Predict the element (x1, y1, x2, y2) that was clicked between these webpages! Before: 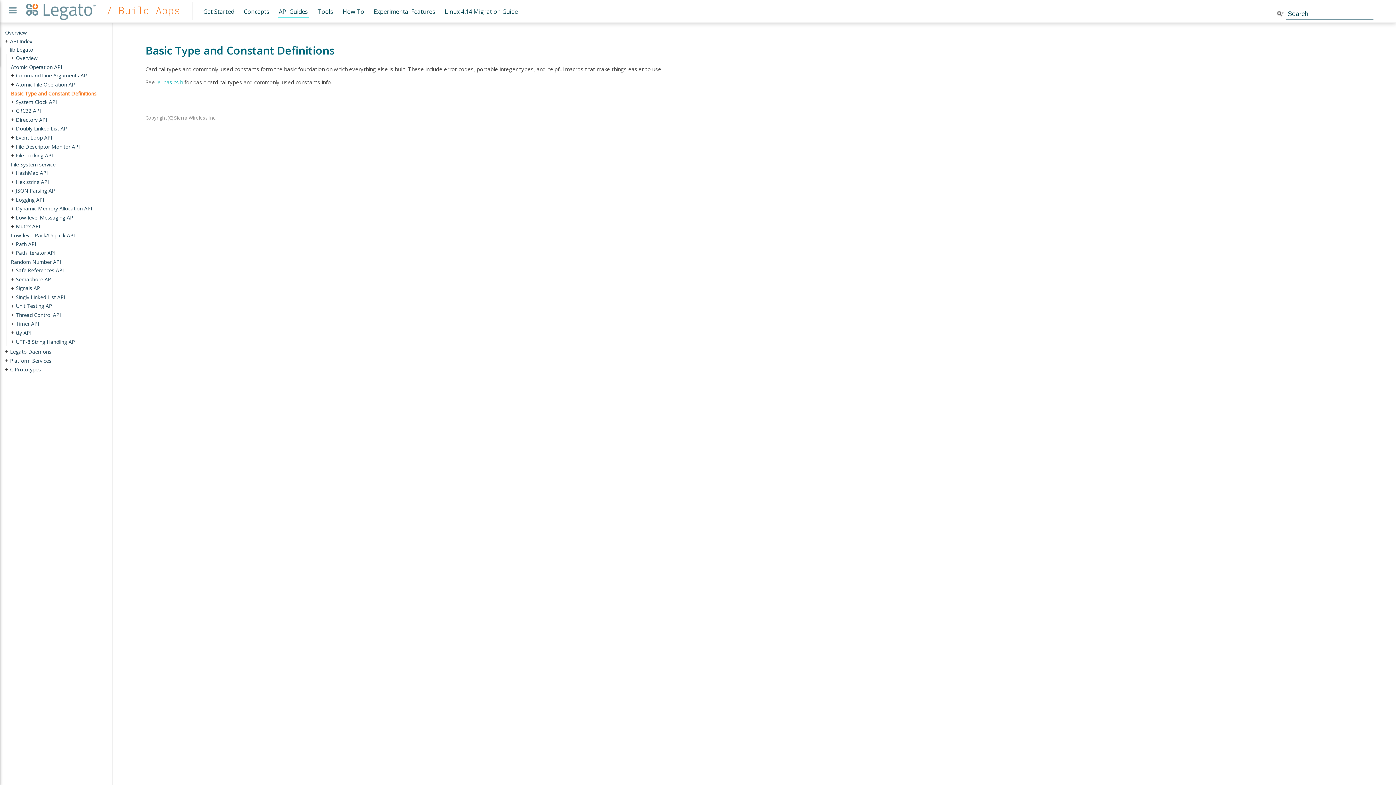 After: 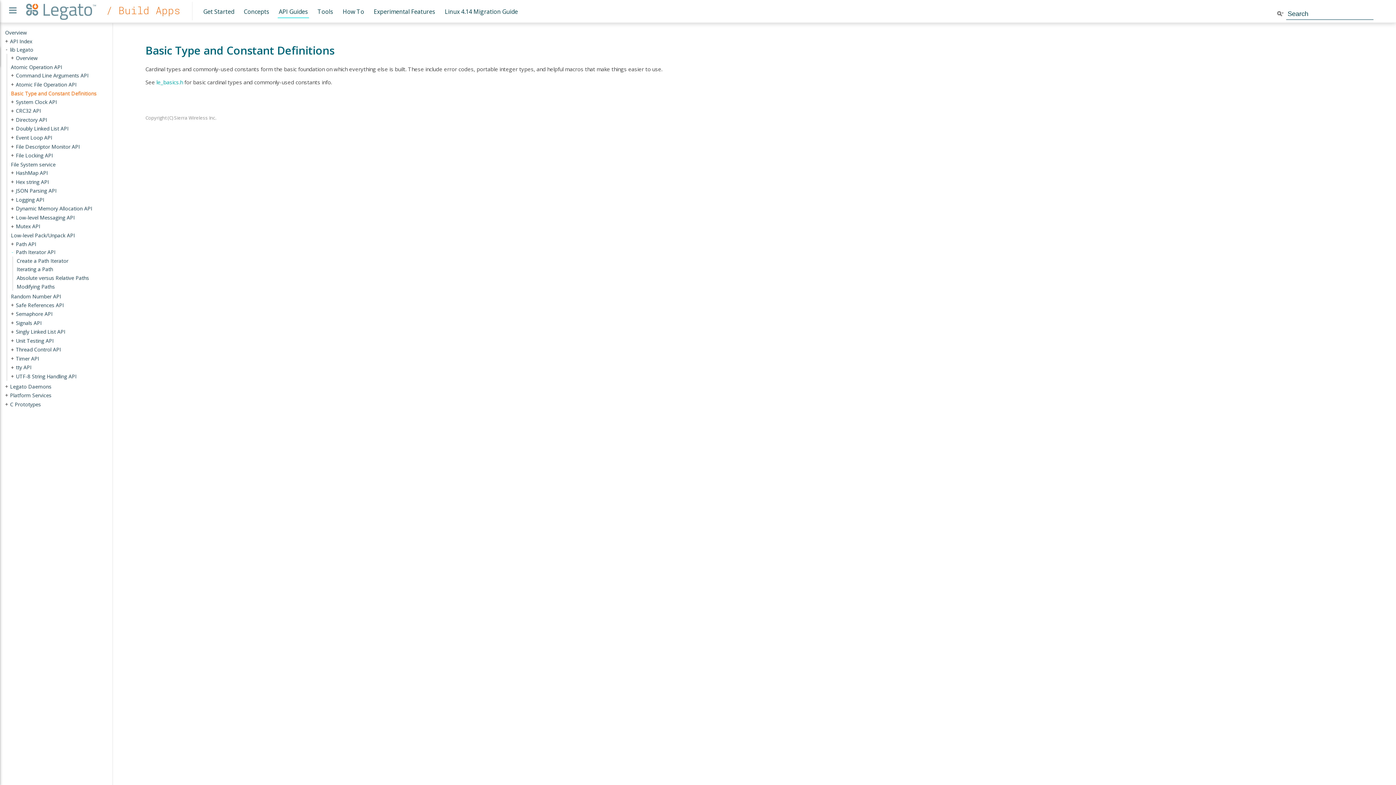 Action: label: + bbox: (10, 249, 13, 255)